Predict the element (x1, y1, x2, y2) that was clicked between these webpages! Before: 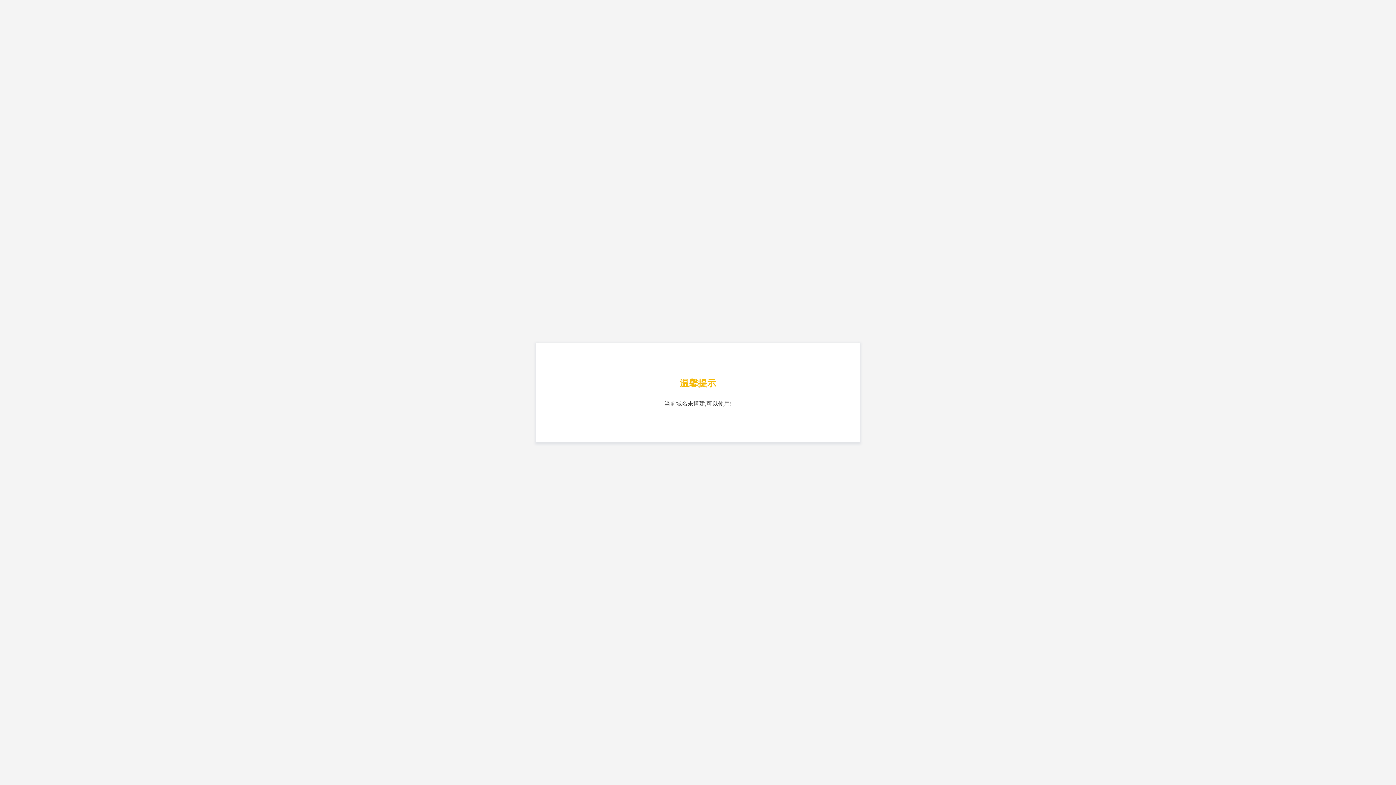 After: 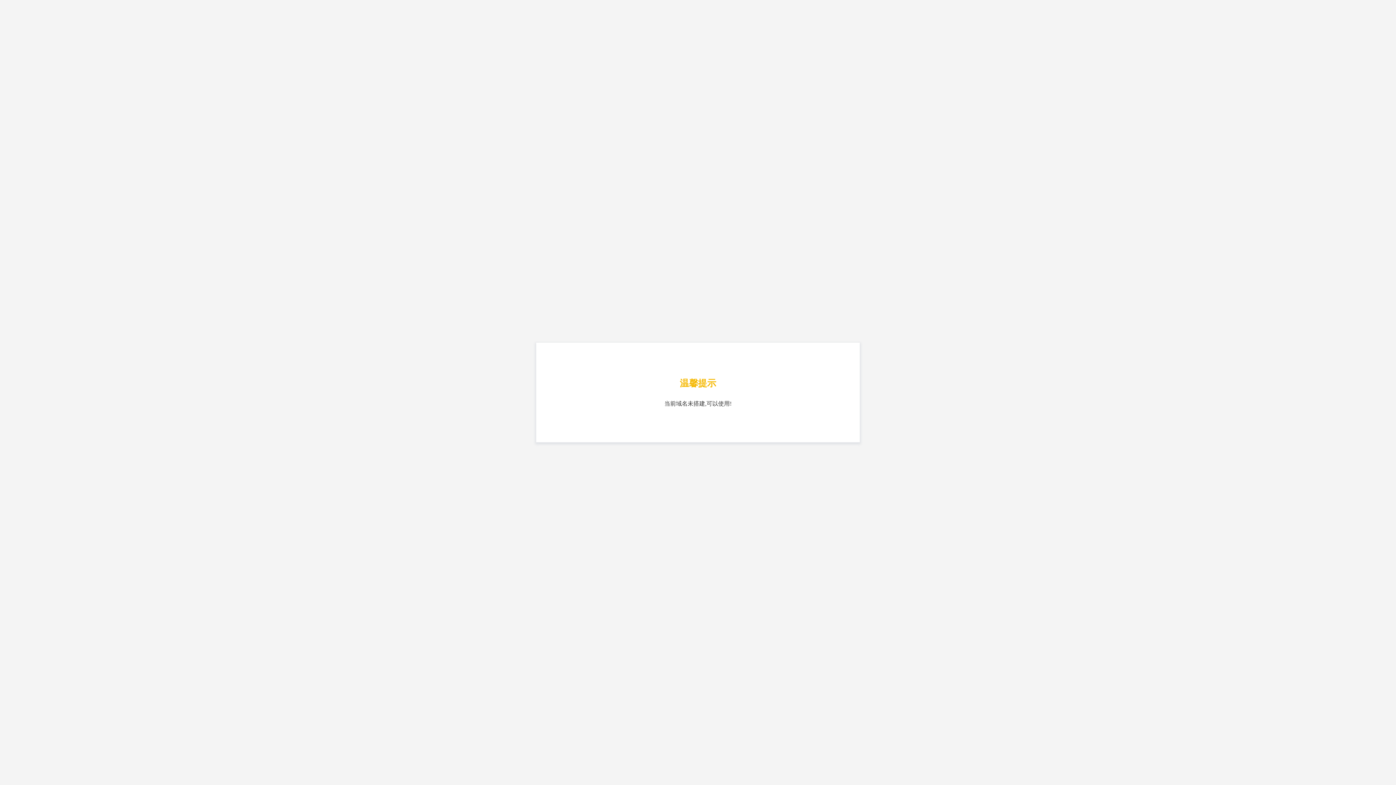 Action: bbox: (664, 400, 731, 406) label: 当前域名未搭建,可以使用!